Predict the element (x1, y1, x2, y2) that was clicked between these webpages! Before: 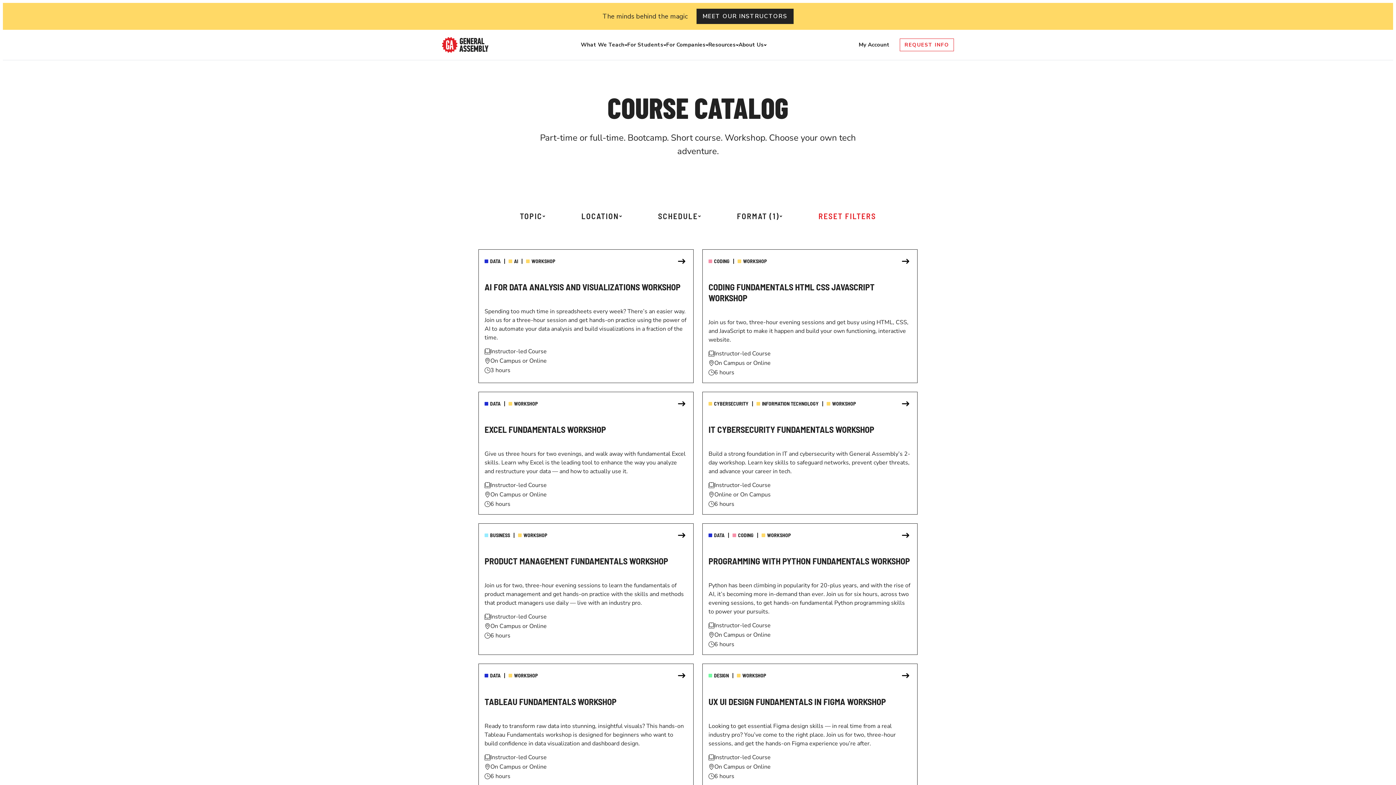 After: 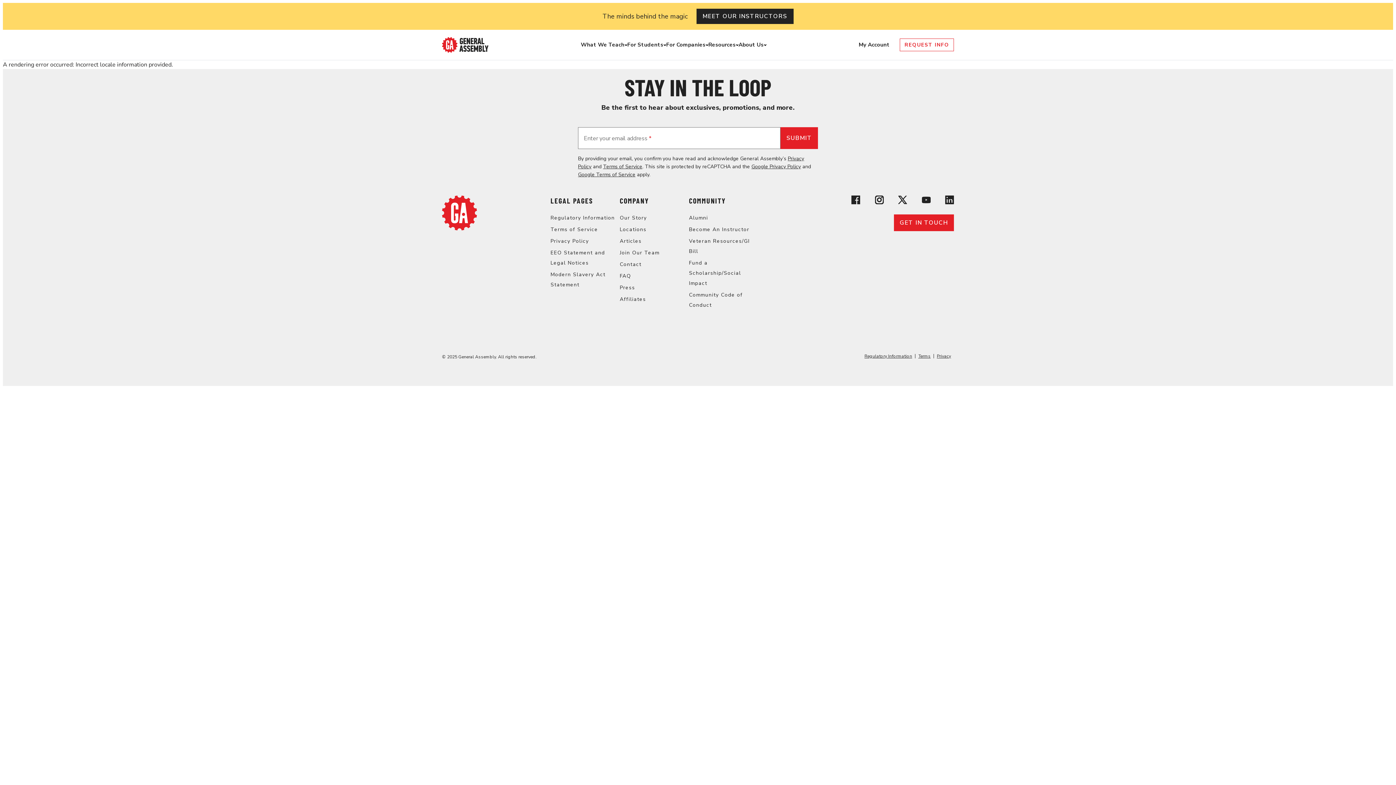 Action: bbox: (900, 529, 911, 541)